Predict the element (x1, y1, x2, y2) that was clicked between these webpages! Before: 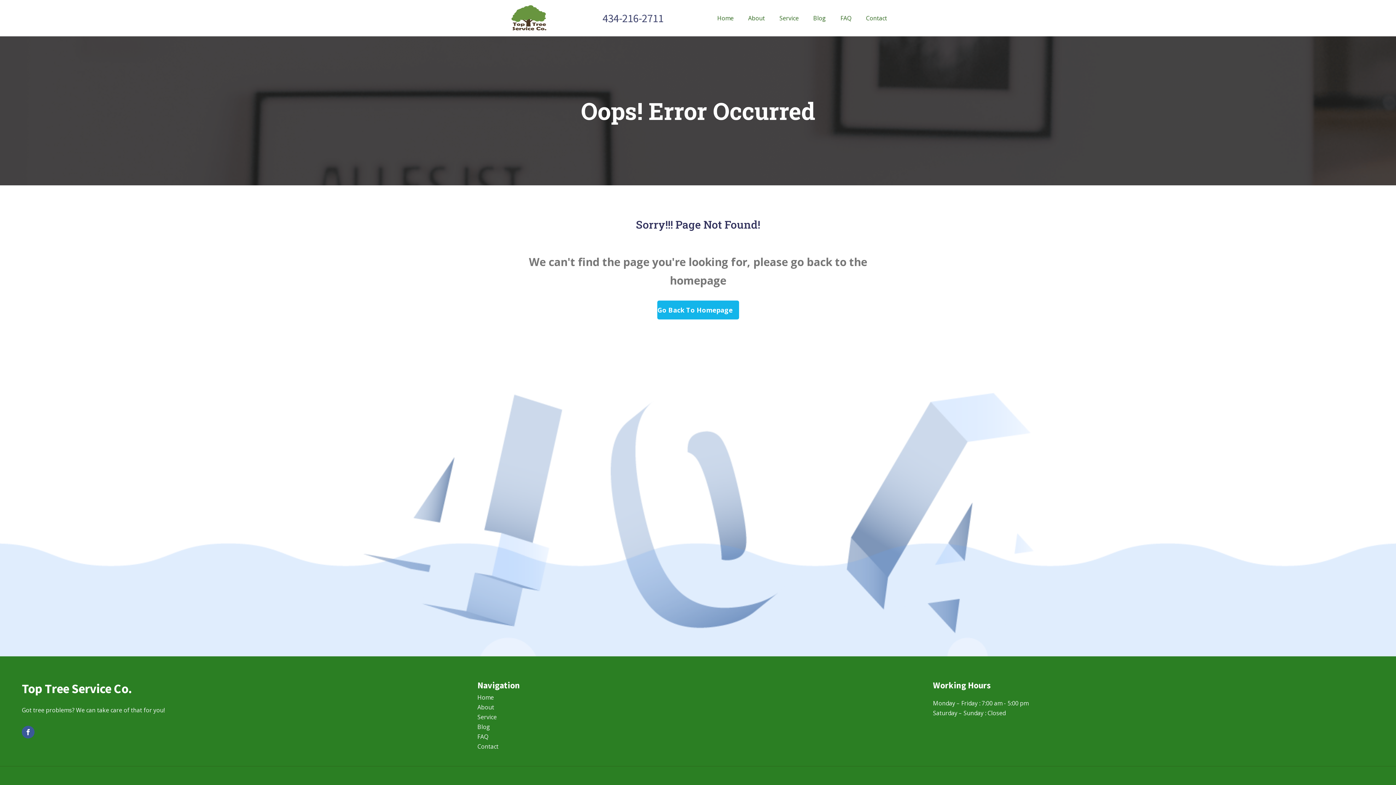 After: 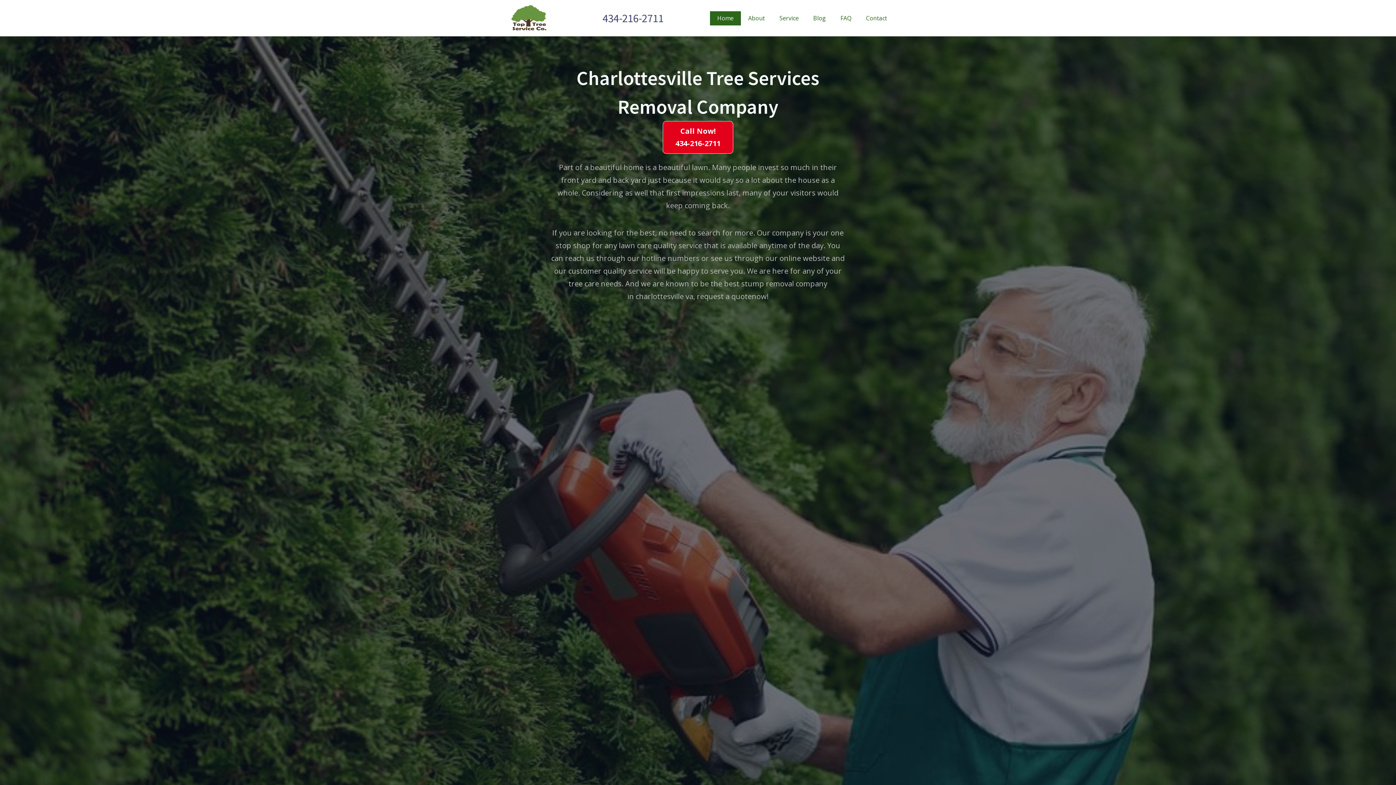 Action: bbox: (477, 693, 498, 702) label: Home